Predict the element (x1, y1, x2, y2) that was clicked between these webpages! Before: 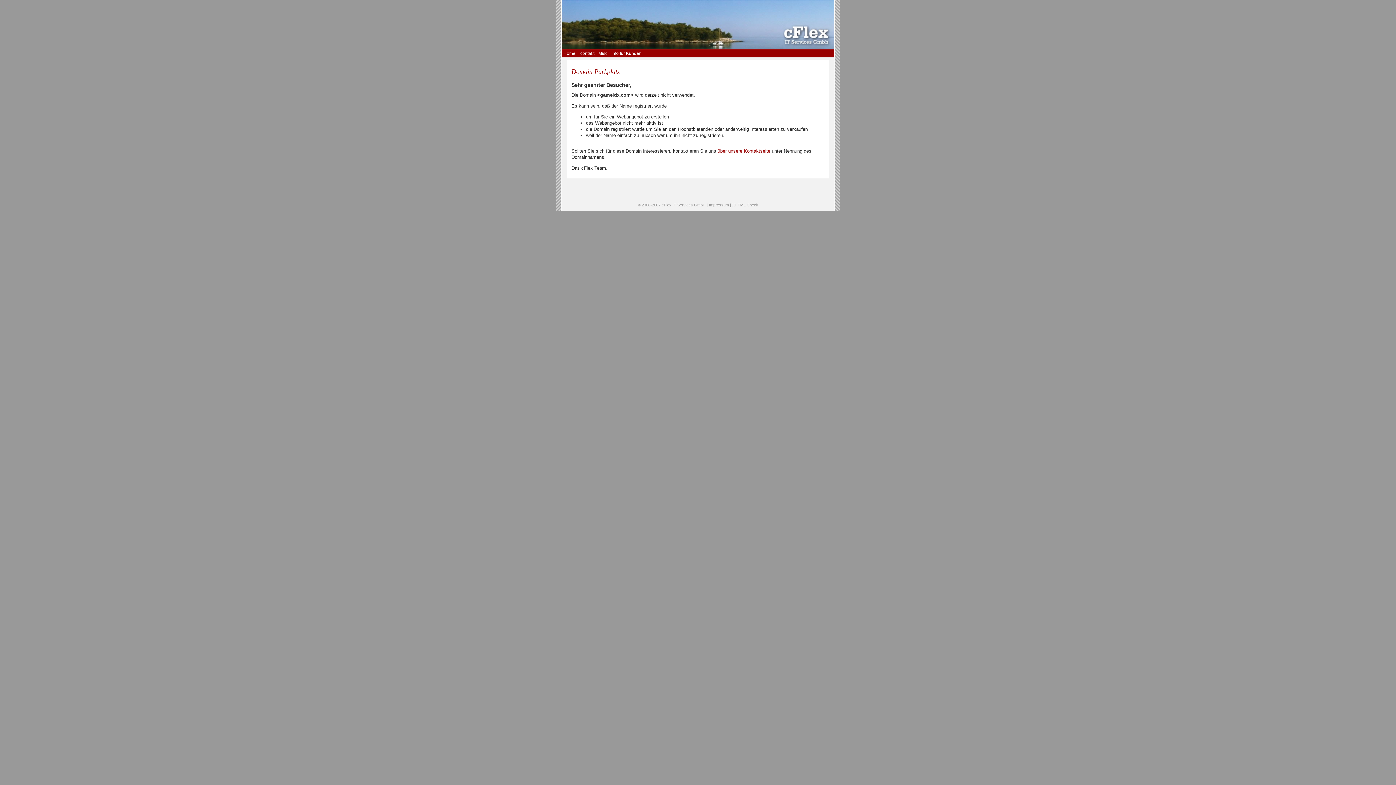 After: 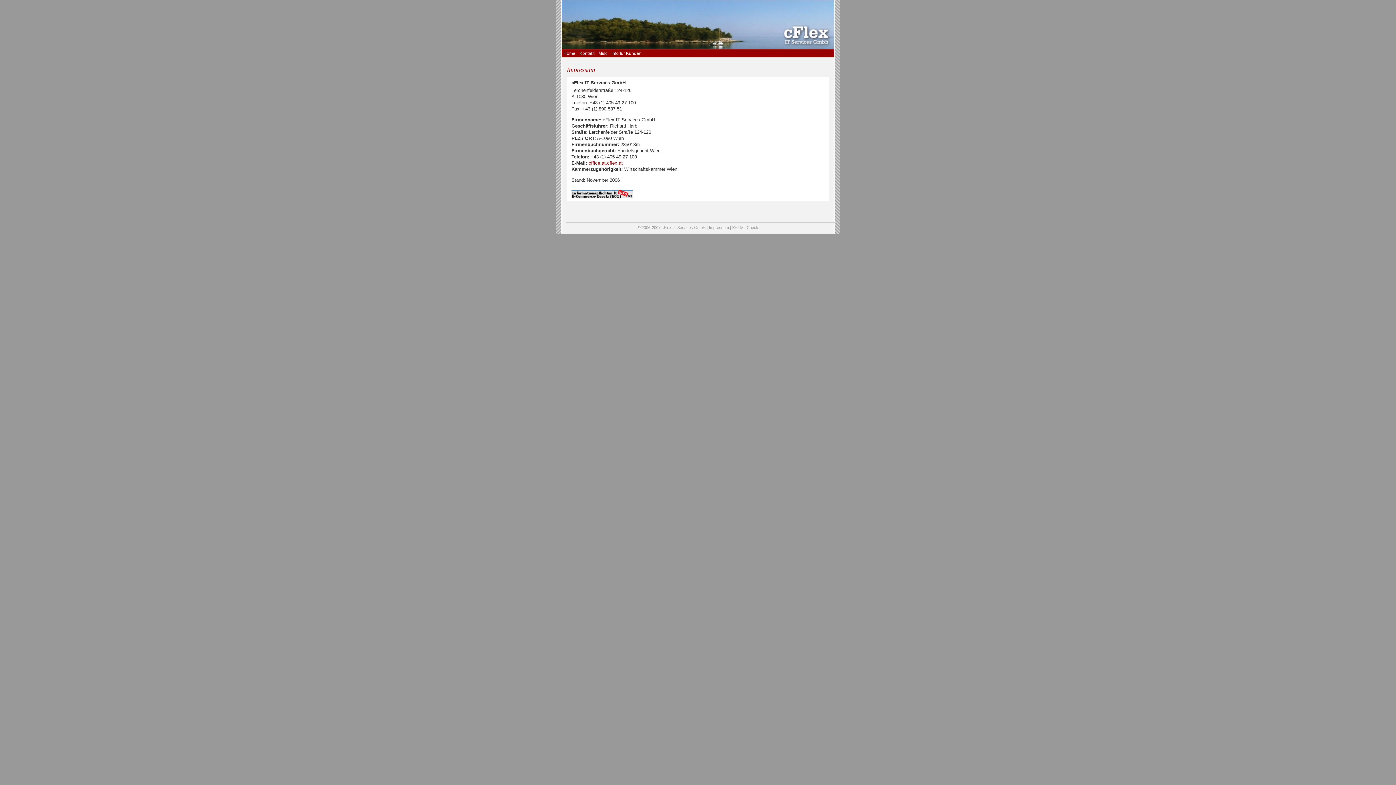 Action: label: Impressum bbox: (709, 202, 729, 207)